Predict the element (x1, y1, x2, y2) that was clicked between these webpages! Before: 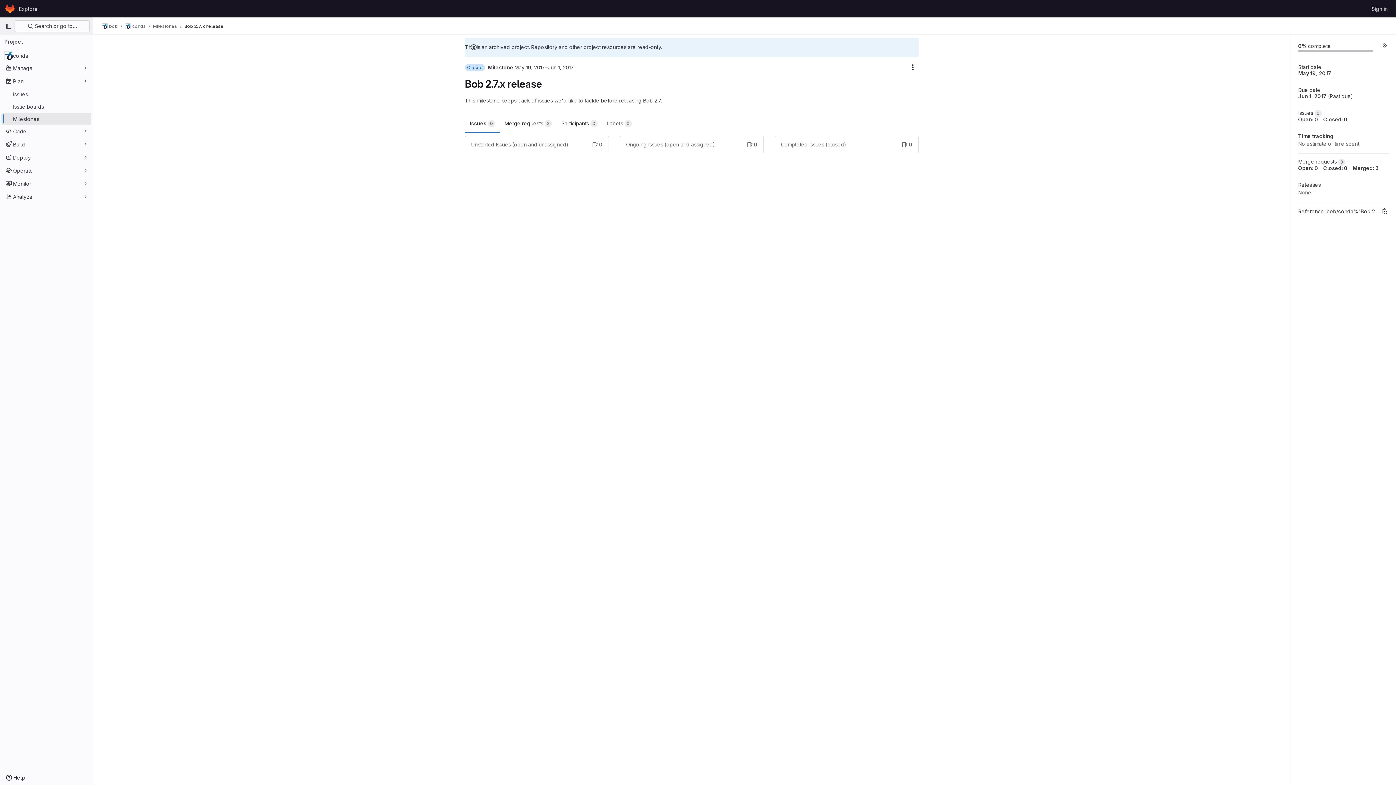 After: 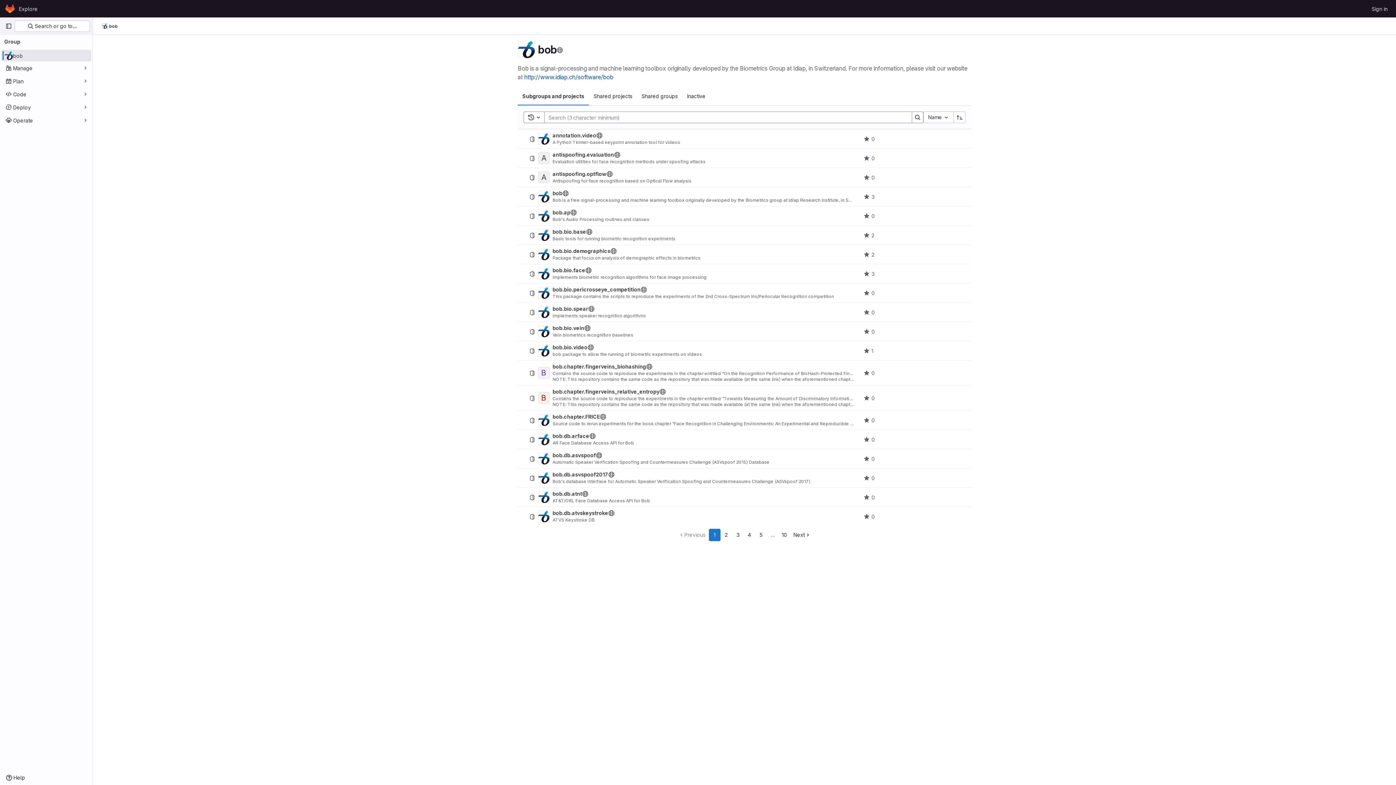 Action: label: bob bbox: (101, 23, 117, 29)